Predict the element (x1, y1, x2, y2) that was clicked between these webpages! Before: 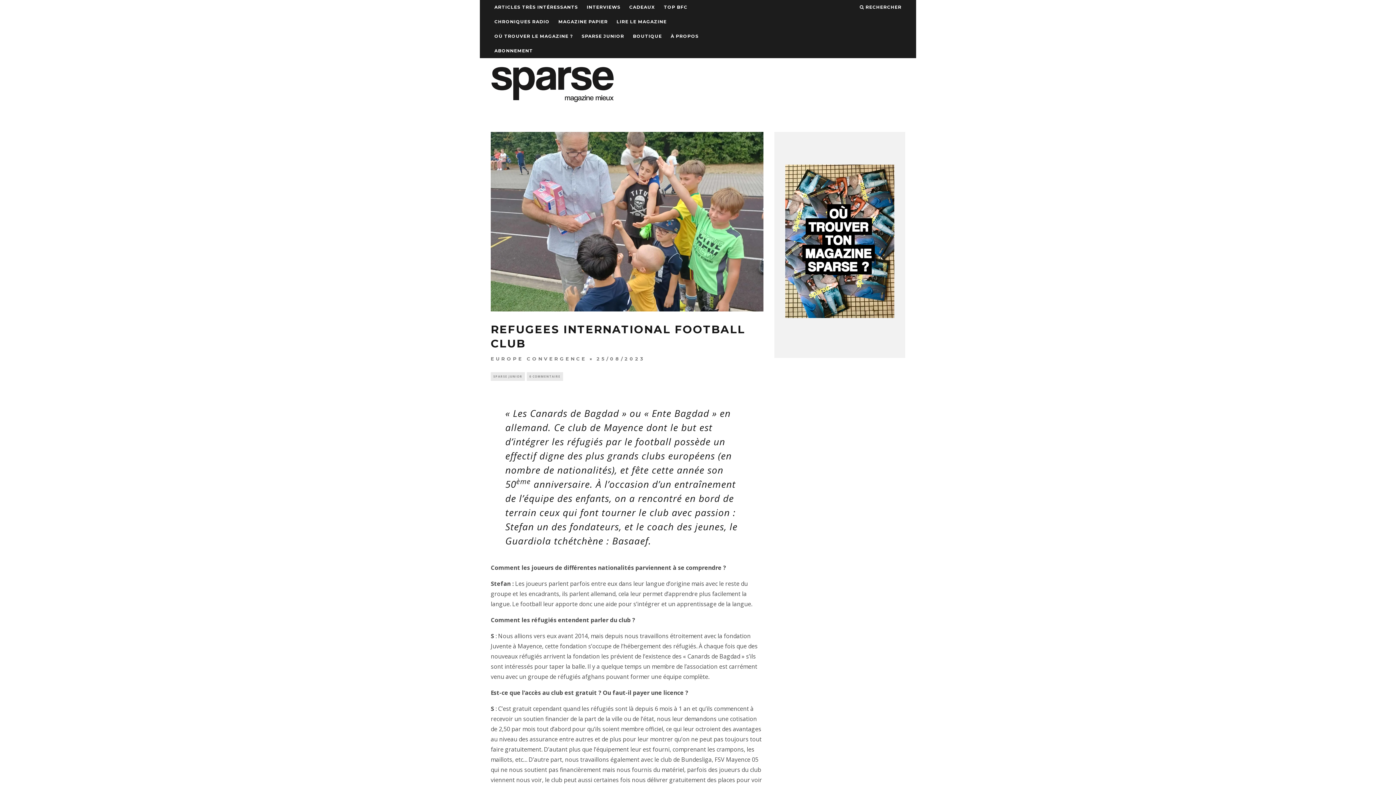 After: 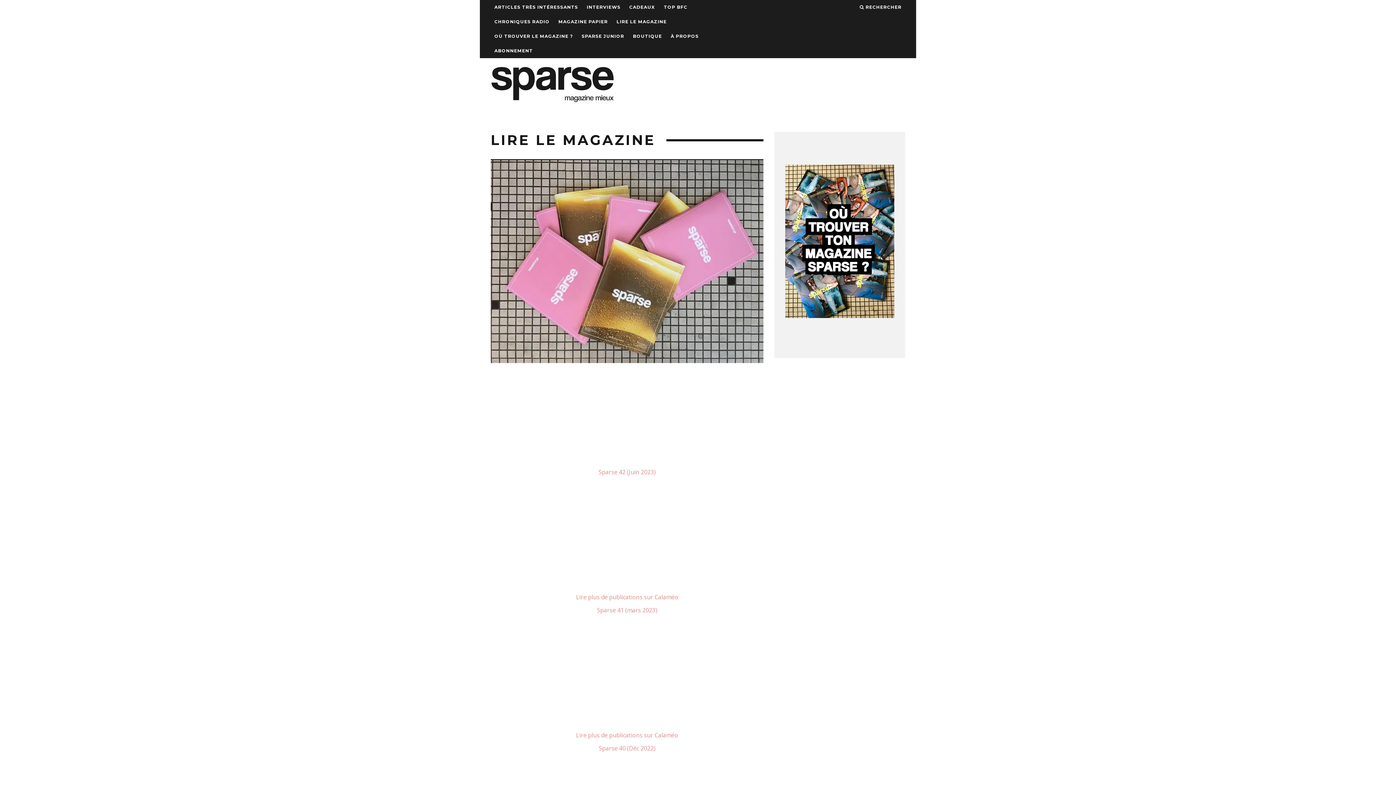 Action: bbox: (616, 14, 666, 29) label: LIRE LE MAGAZINE